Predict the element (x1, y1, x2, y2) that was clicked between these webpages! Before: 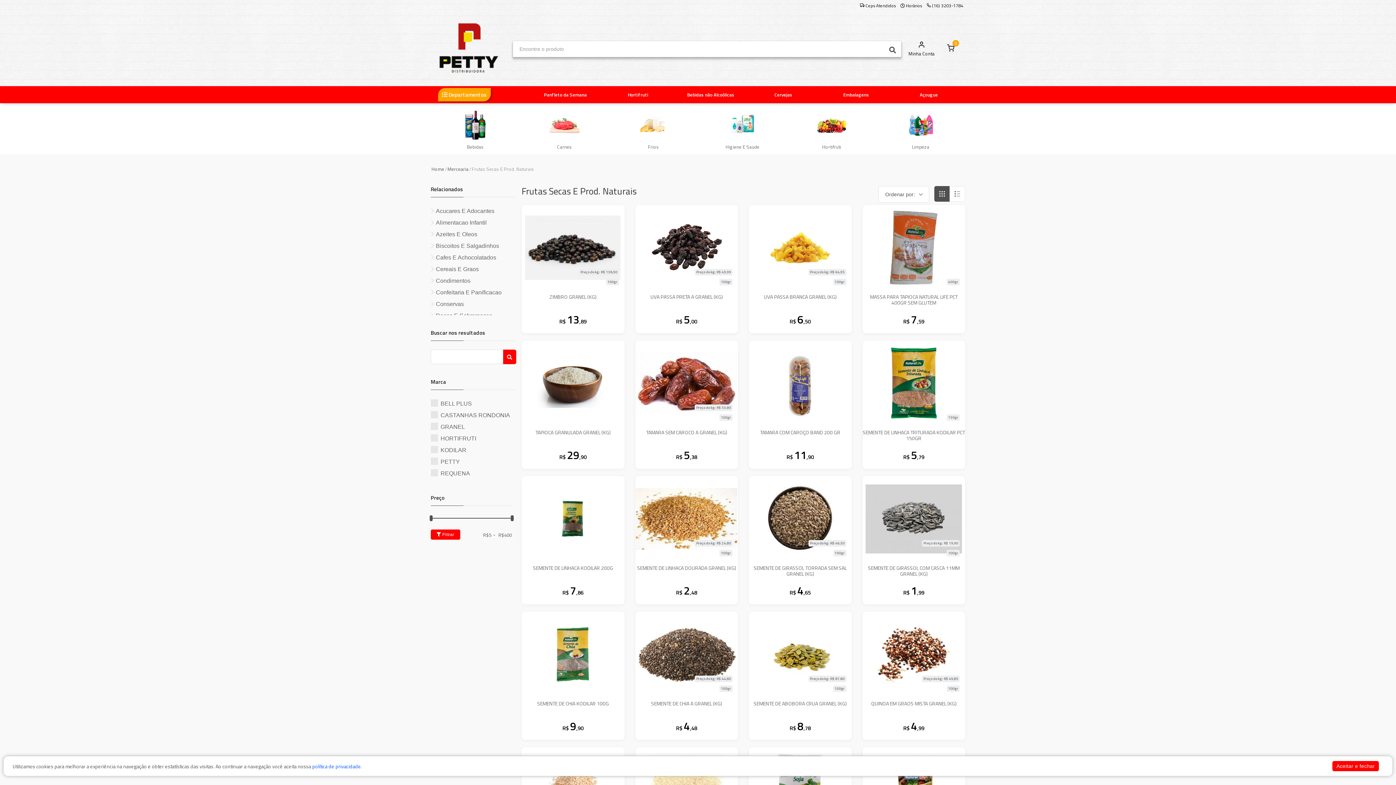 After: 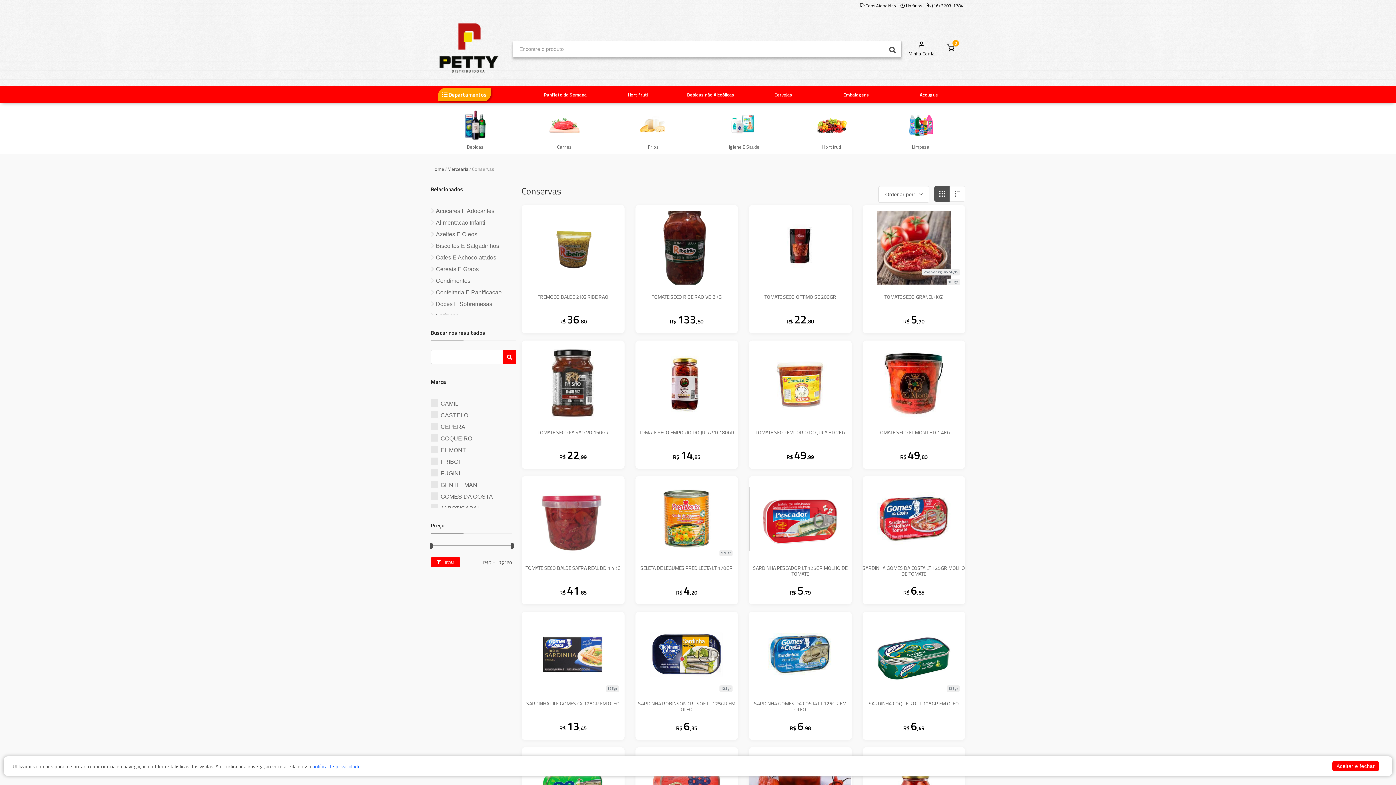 Action: bbox: (430, 299, 516, 309) label:  Conservas